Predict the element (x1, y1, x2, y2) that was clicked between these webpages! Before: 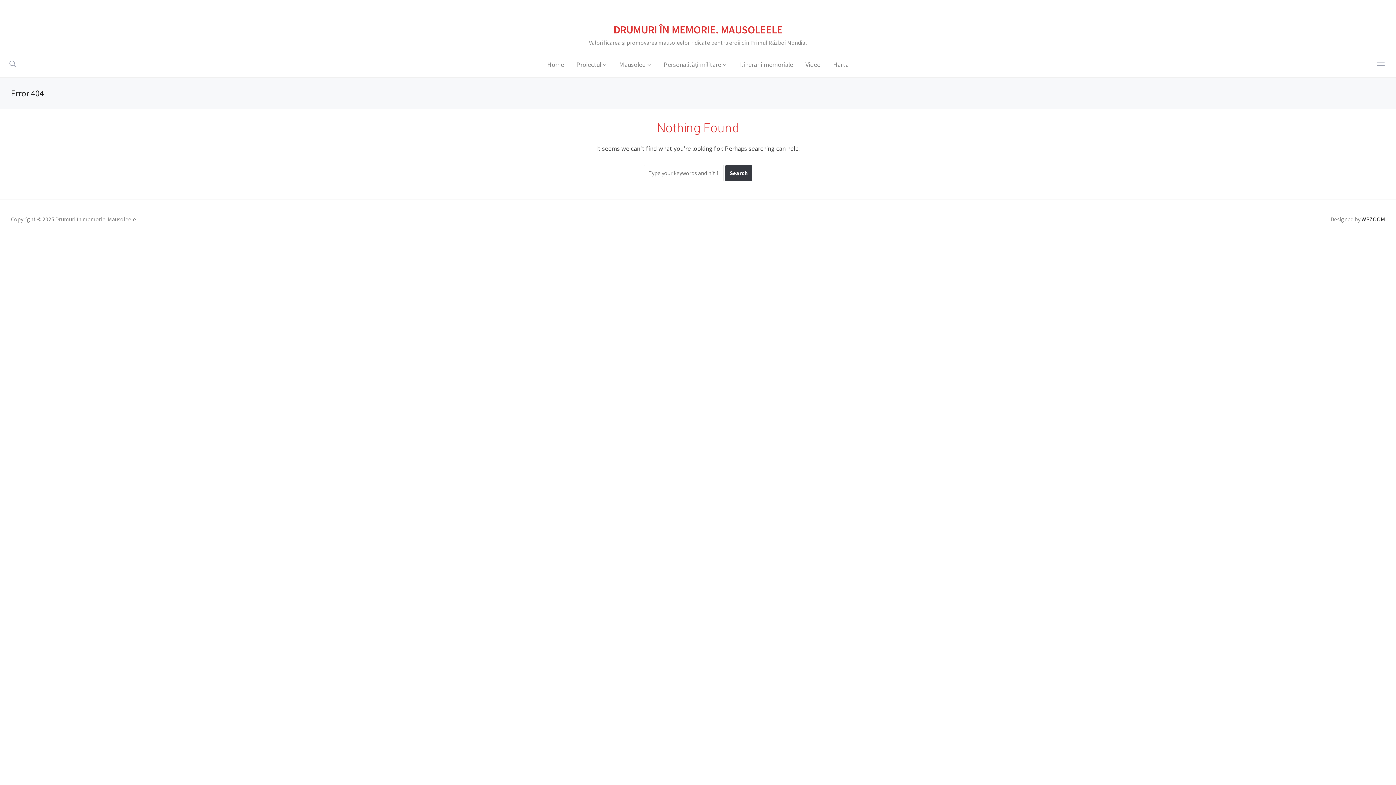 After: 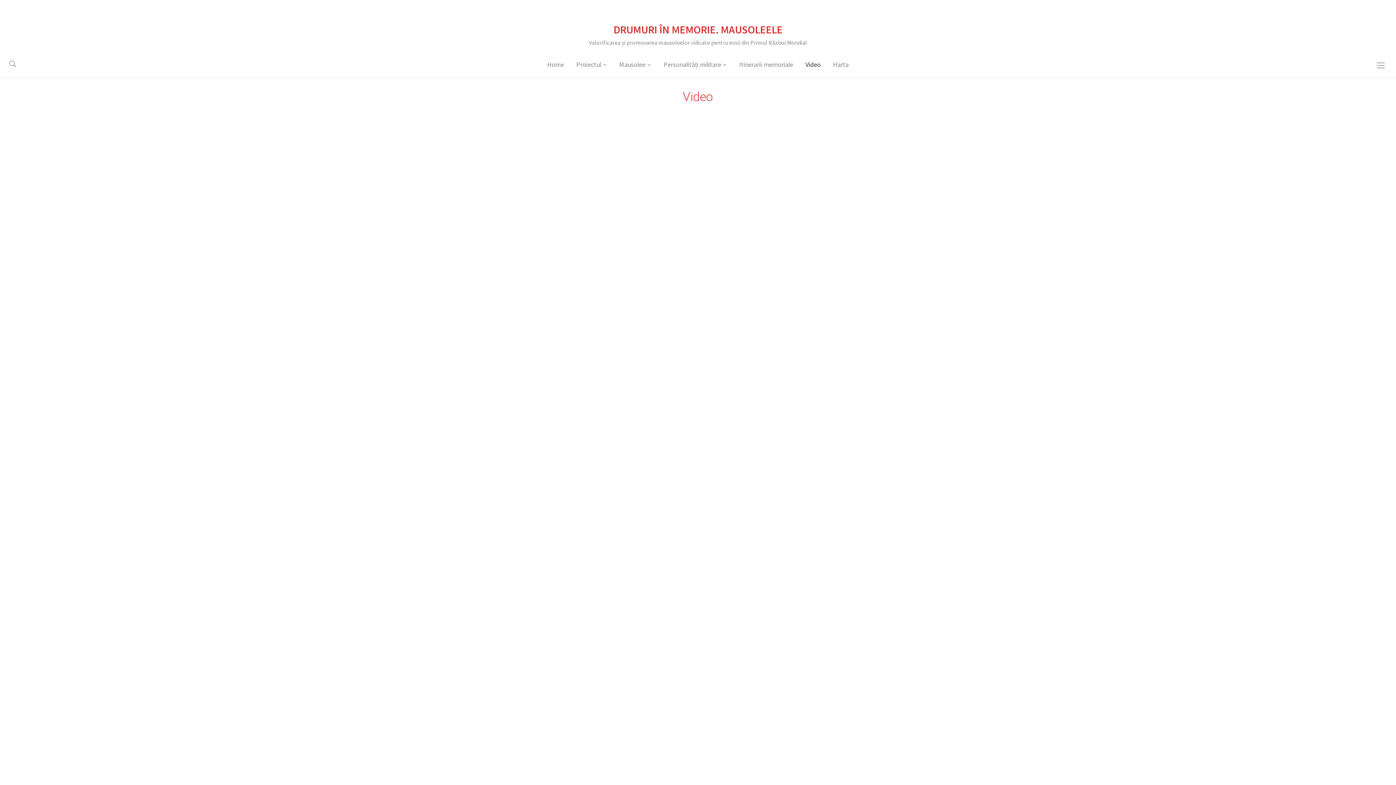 Action: label: Video bbox: (805, 59, 820, 70)